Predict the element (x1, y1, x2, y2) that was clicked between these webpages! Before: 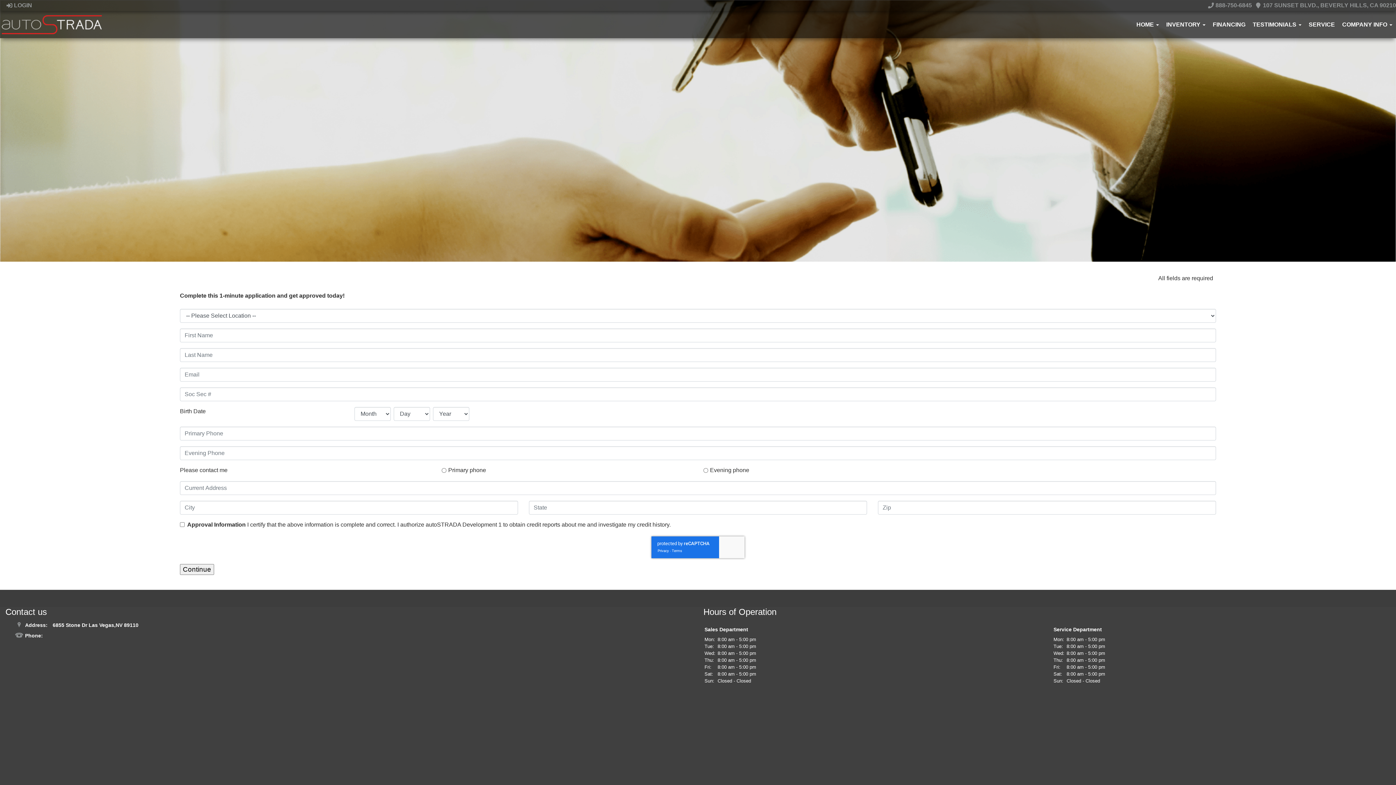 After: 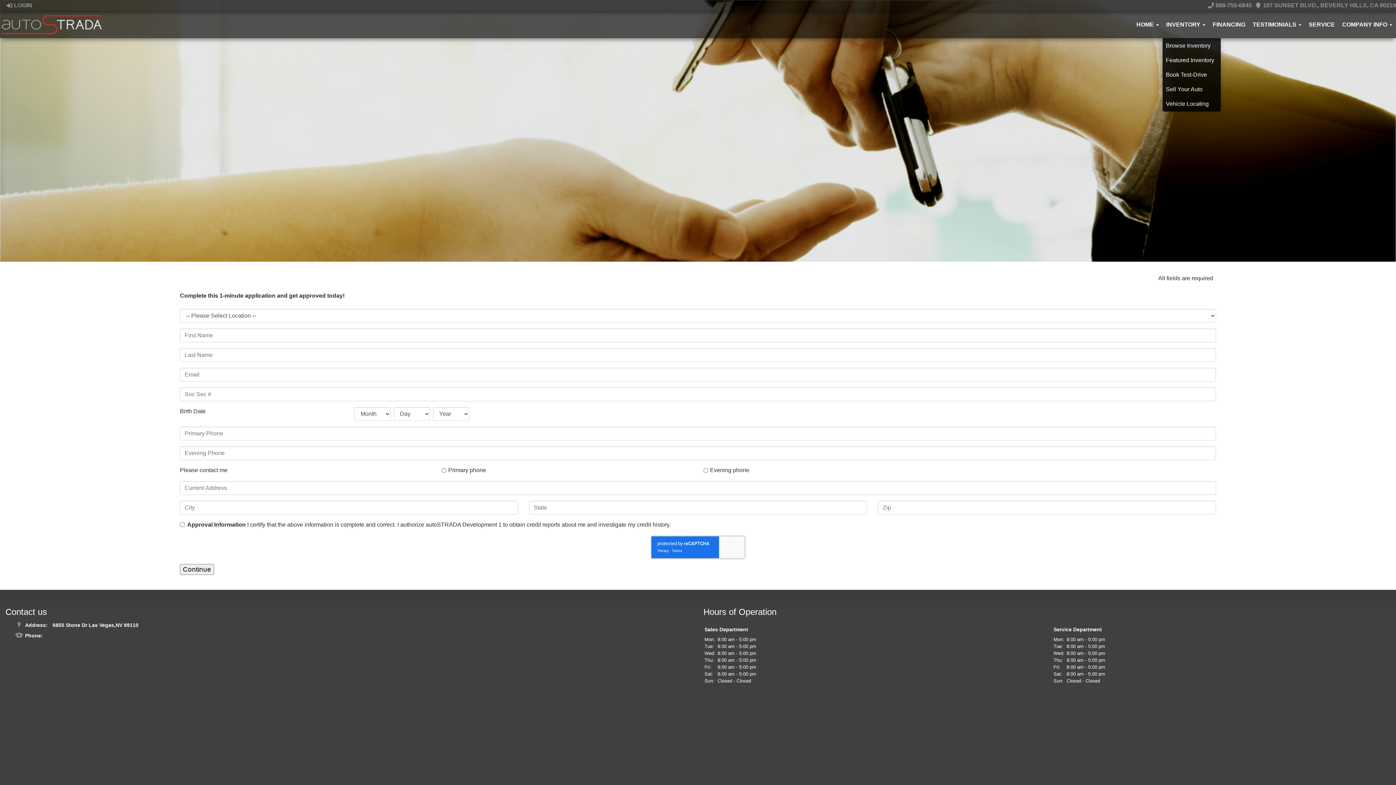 Action: bbox: (1162, 10, 1209, 38) label: INVENTORY 